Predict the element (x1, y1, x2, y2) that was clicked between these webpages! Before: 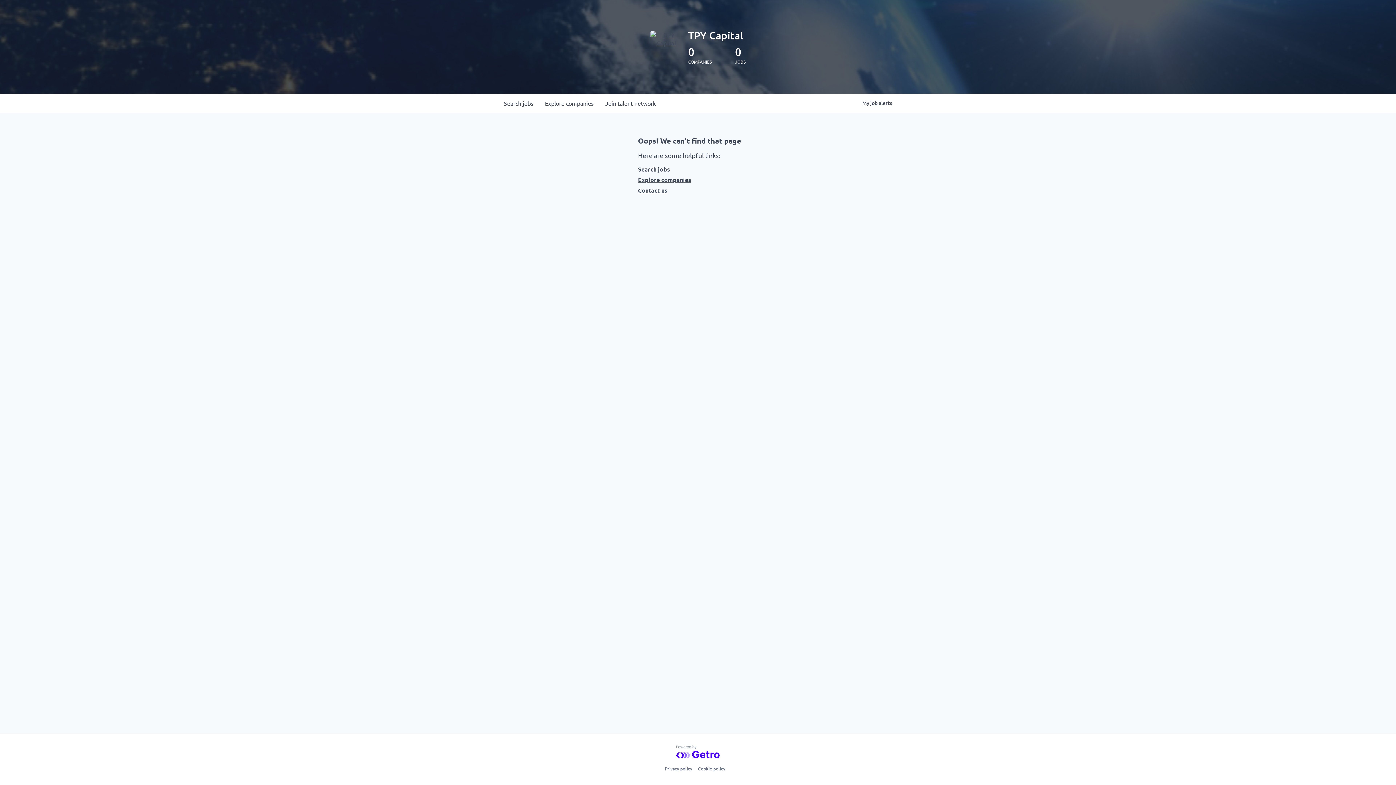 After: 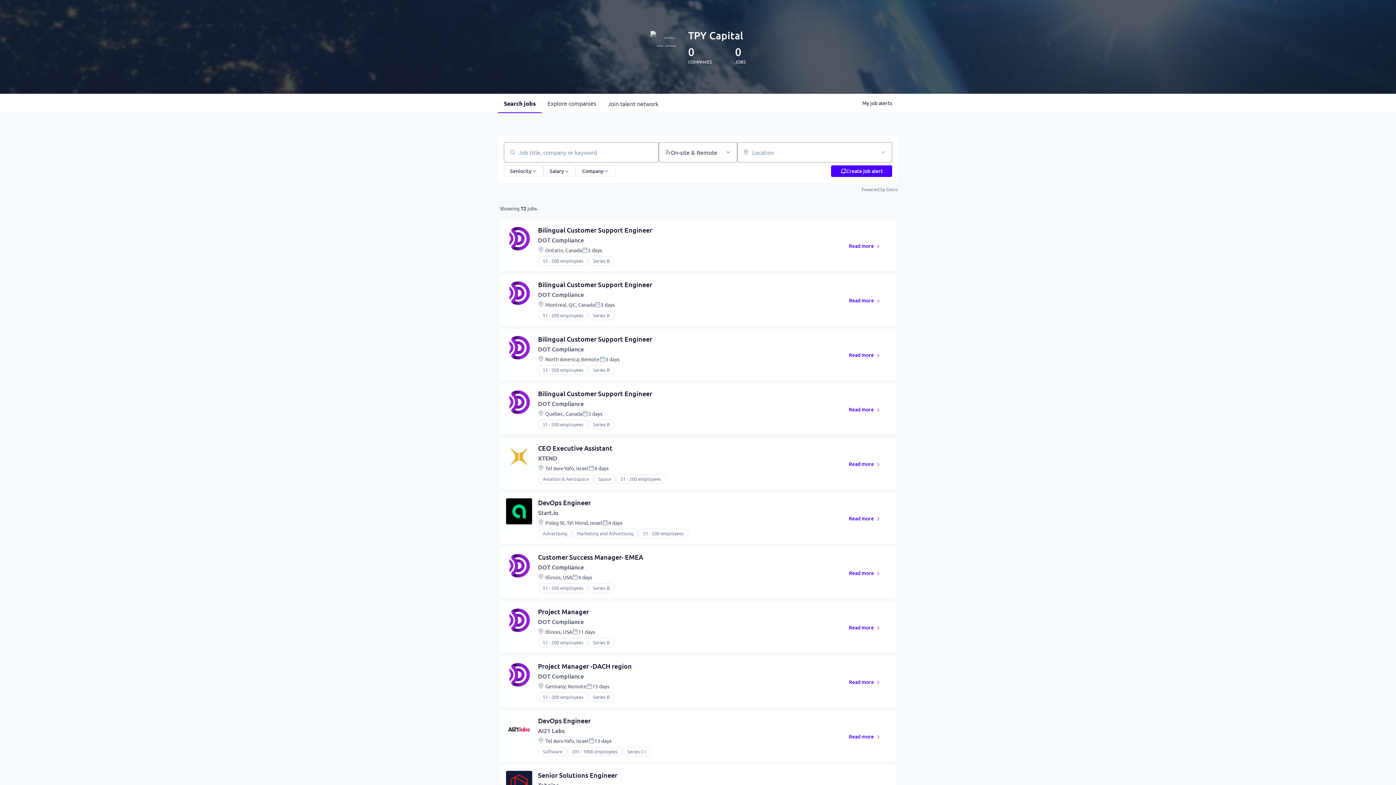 Action: bbox: (638, 165, 758, 173) label: Search jobs